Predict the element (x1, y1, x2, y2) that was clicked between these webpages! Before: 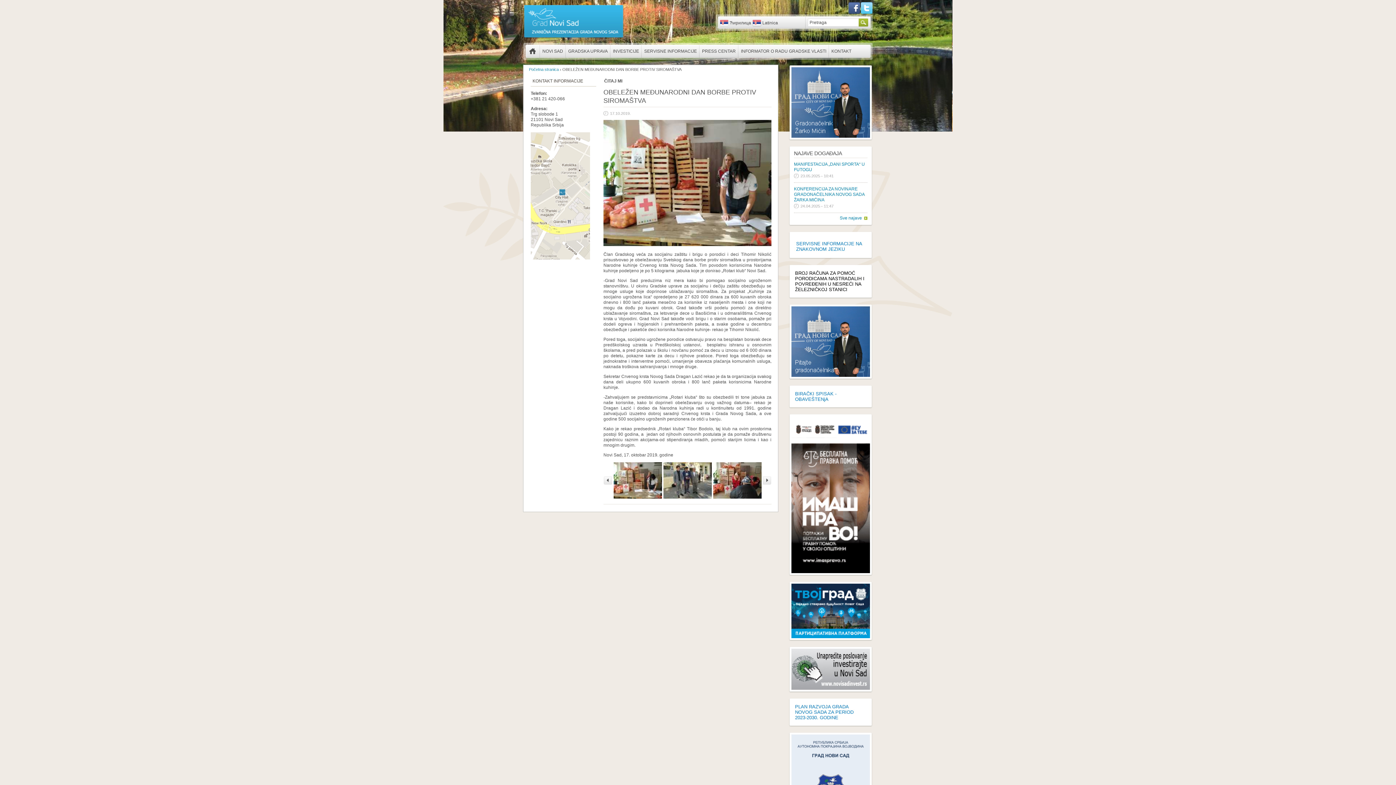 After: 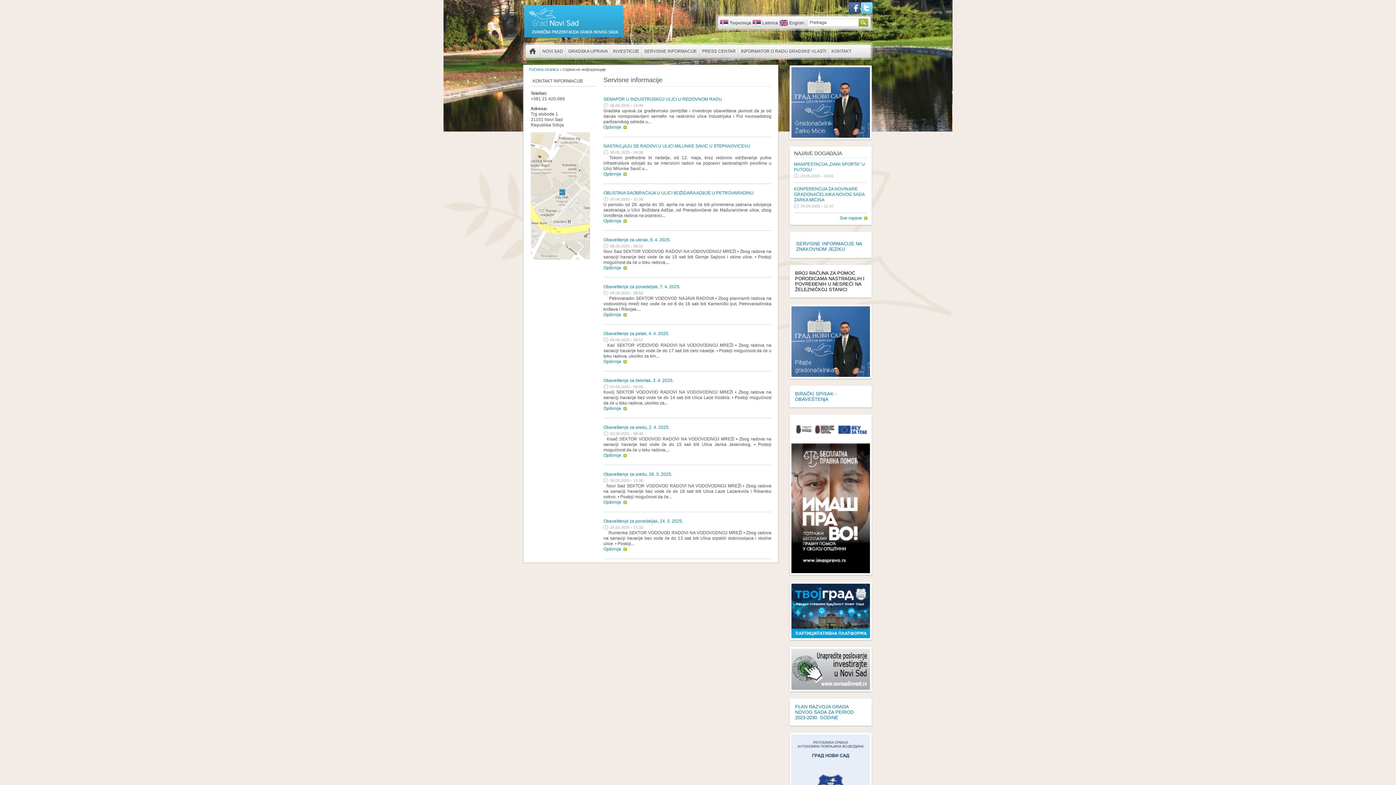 Action: label: SERVISNE INFORMACIJE bbox: (641, 44, 699, 57)